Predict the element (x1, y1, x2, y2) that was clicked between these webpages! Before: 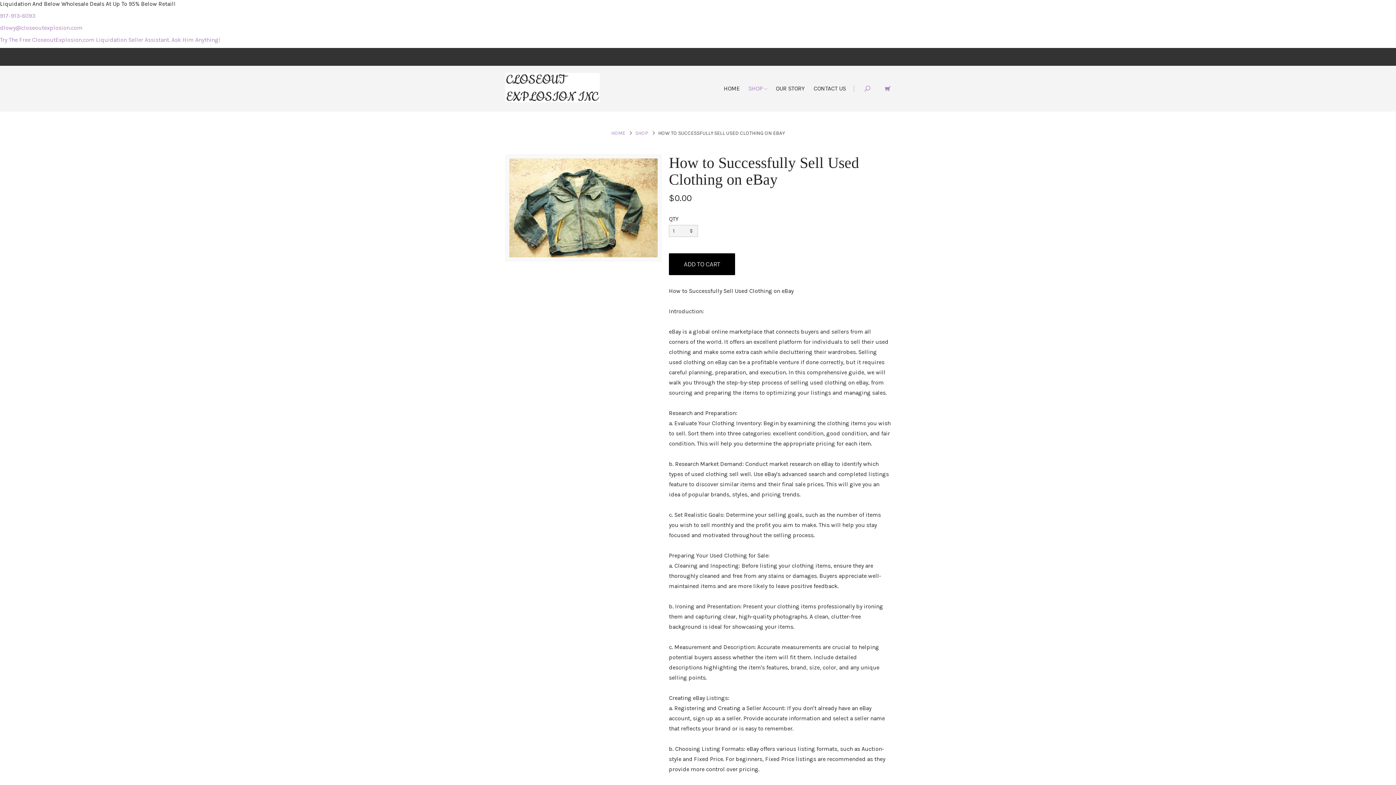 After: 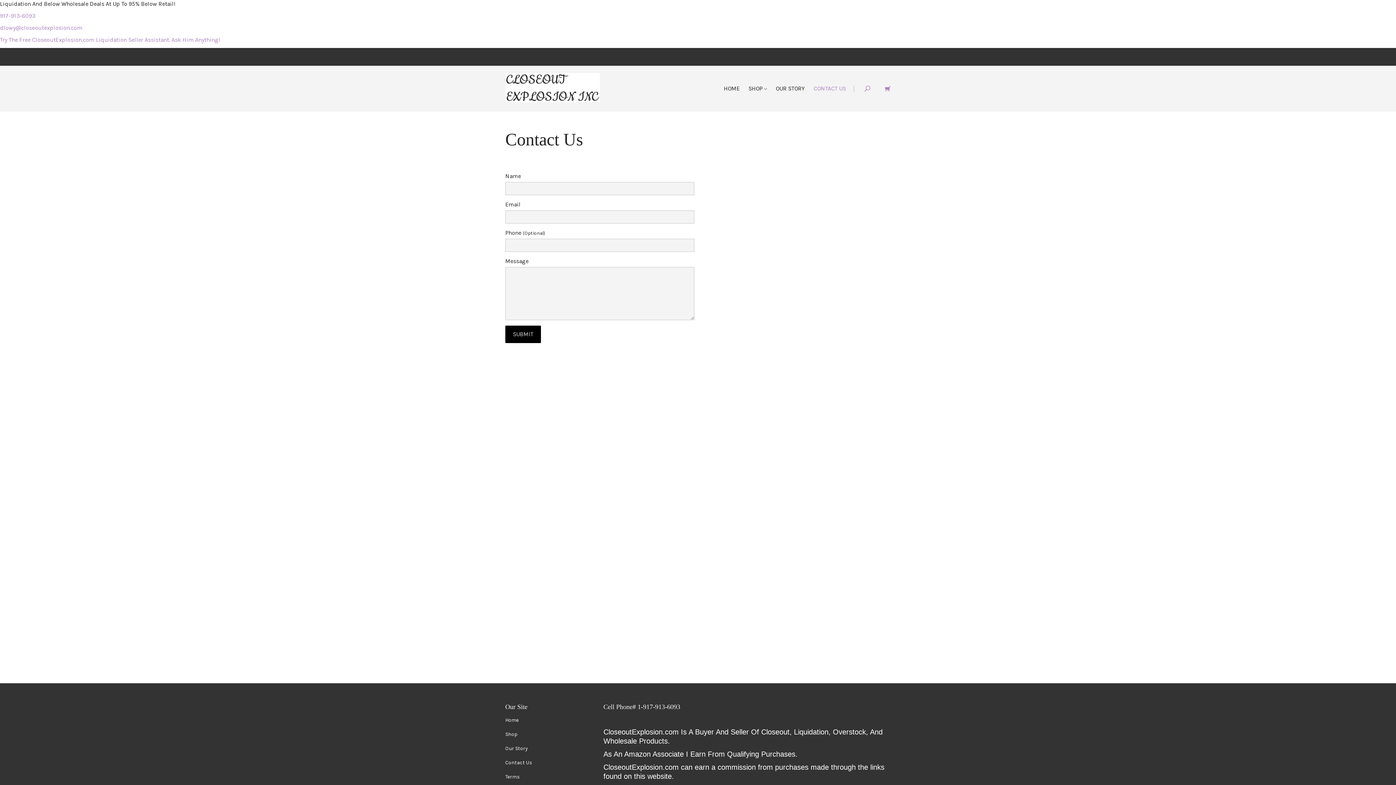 Action: label: CONTACT US bbox: (810, 85, 849, 92)